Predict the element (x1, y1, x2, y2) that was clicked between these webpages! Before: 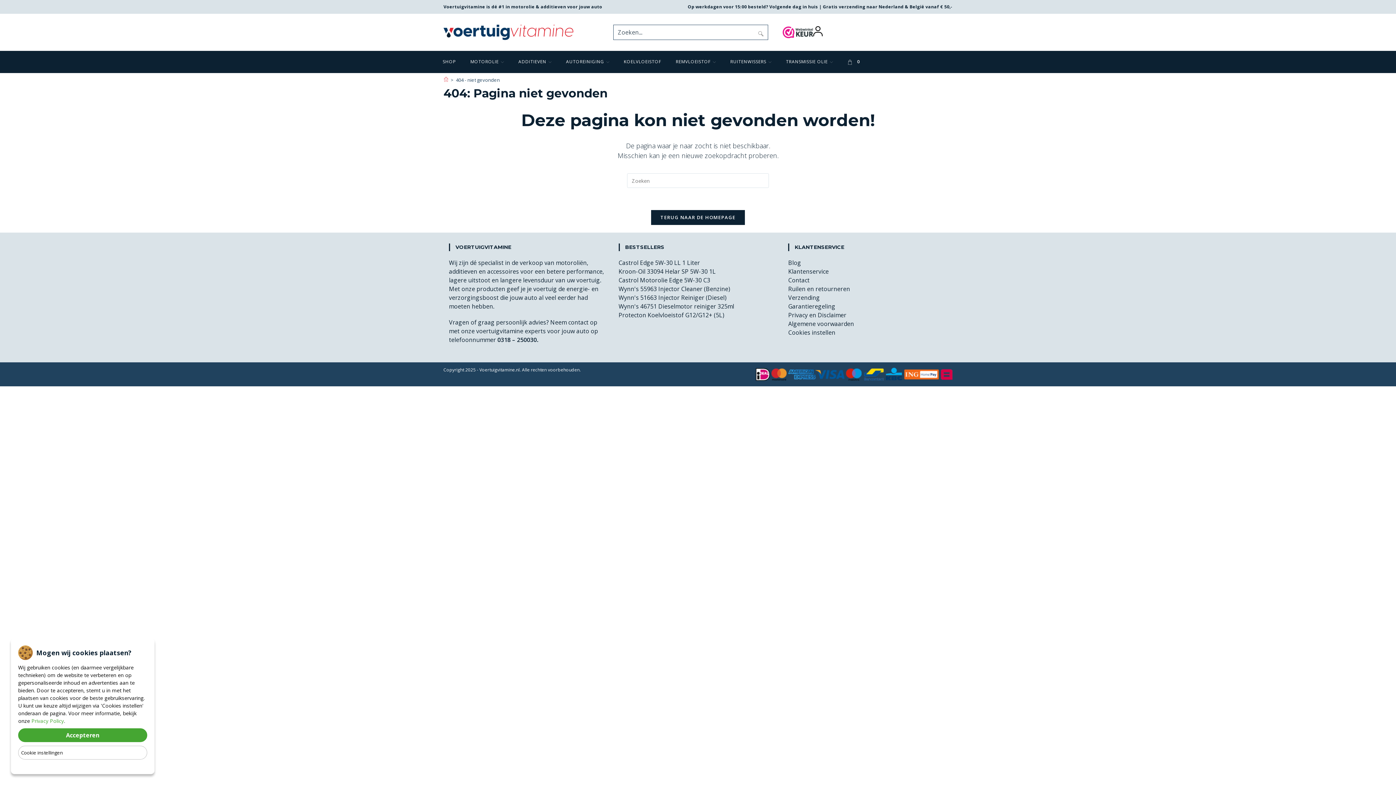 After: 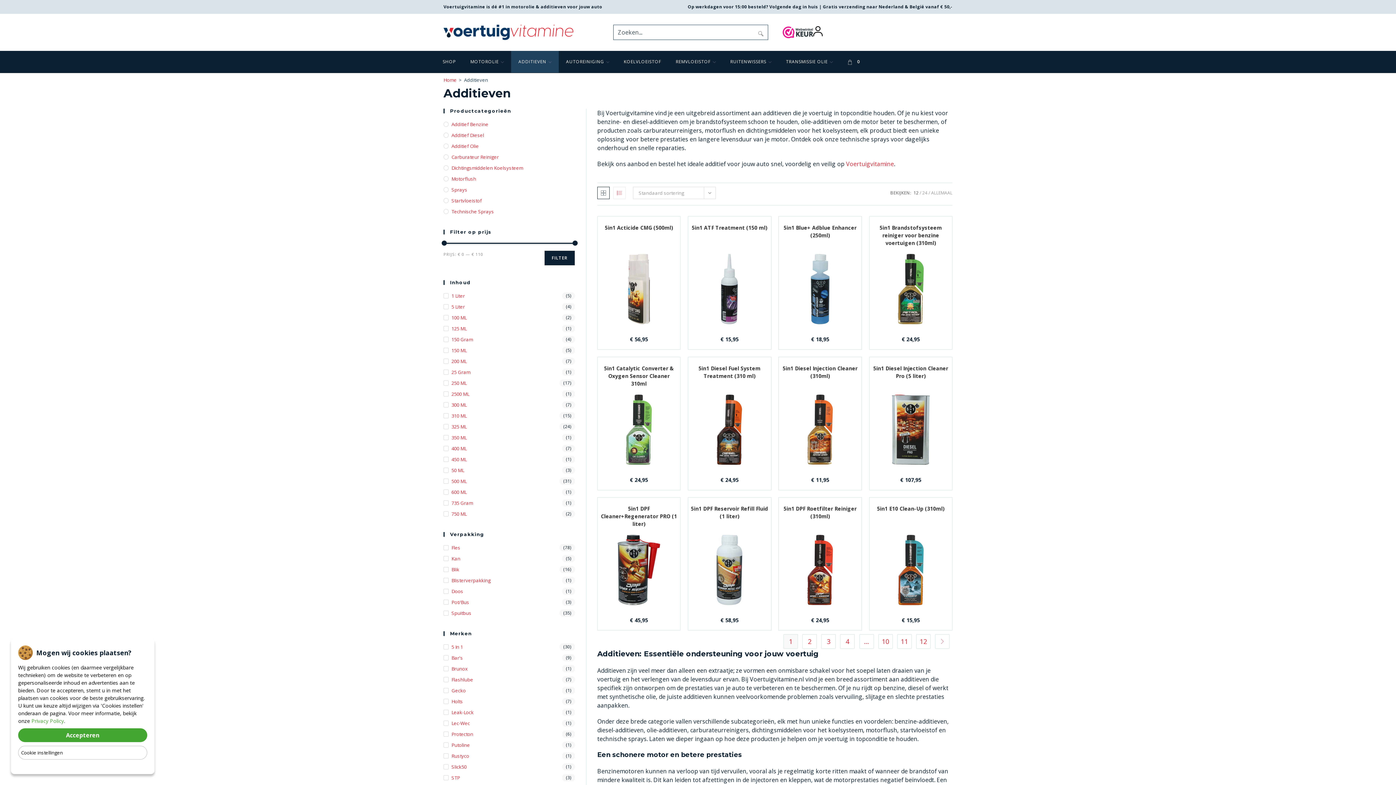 Action: label: ADDITIEVEN bbox: (511, 50, 558, 72)